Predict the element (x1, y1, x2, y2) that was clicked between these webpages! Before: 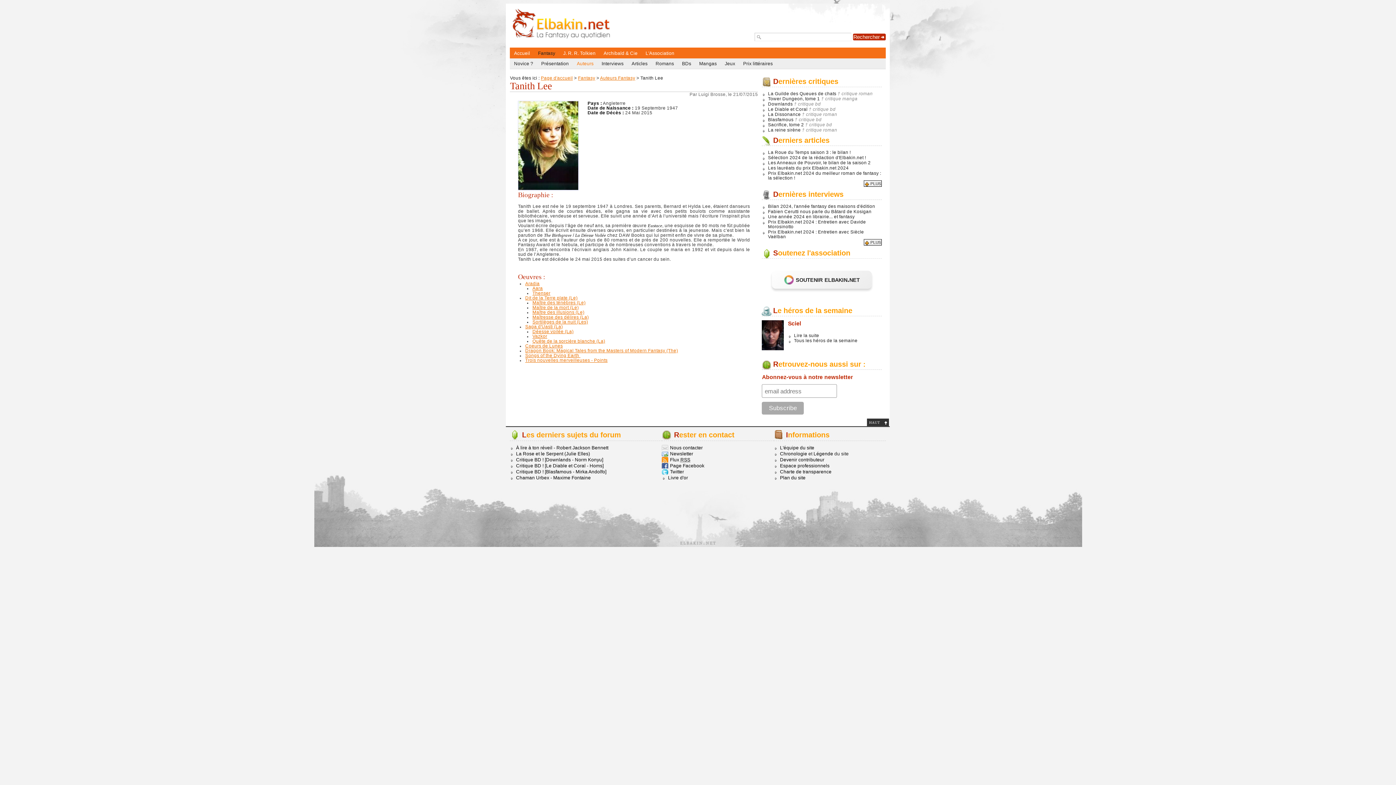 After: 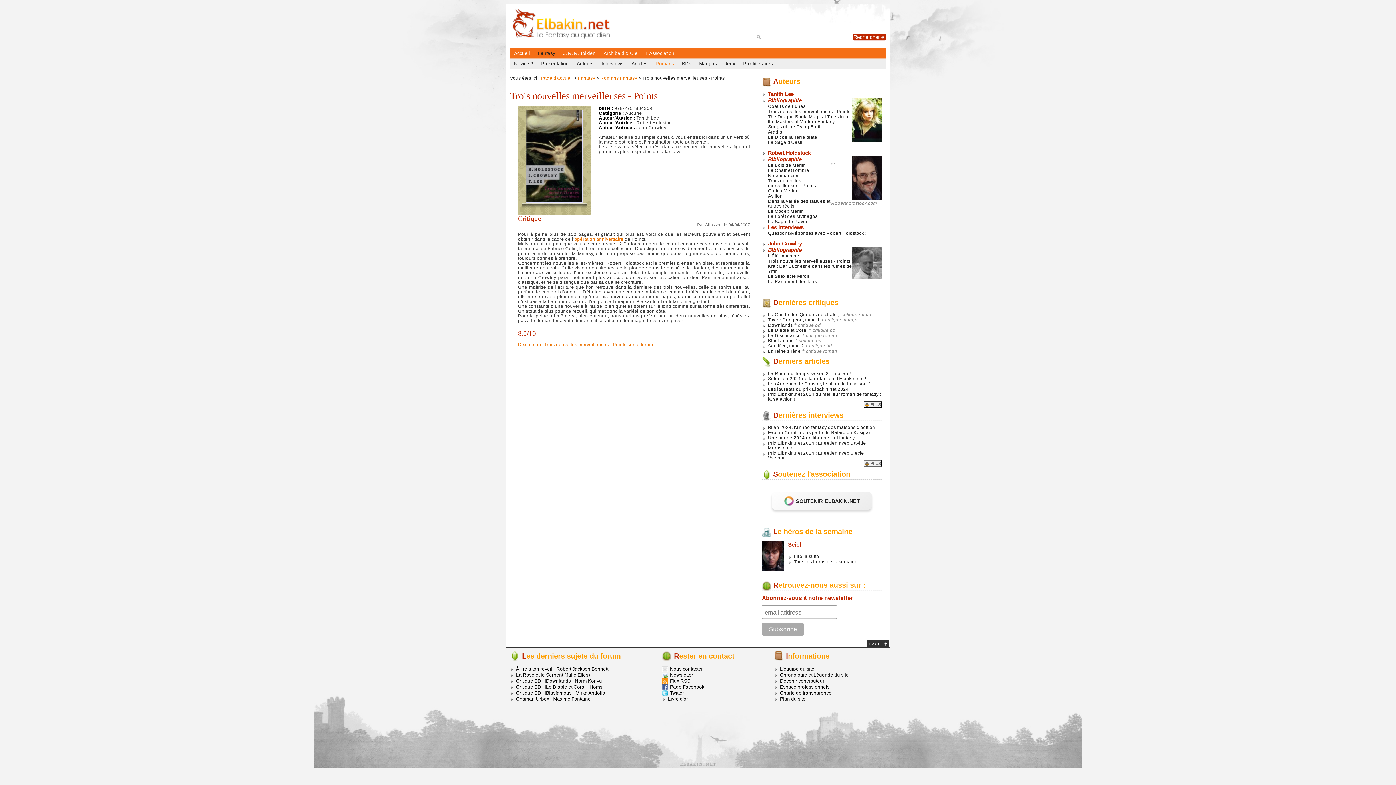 Action: label: Trois nouvelles merveilleuses - Points bbox: (525, 357, 607, 362)